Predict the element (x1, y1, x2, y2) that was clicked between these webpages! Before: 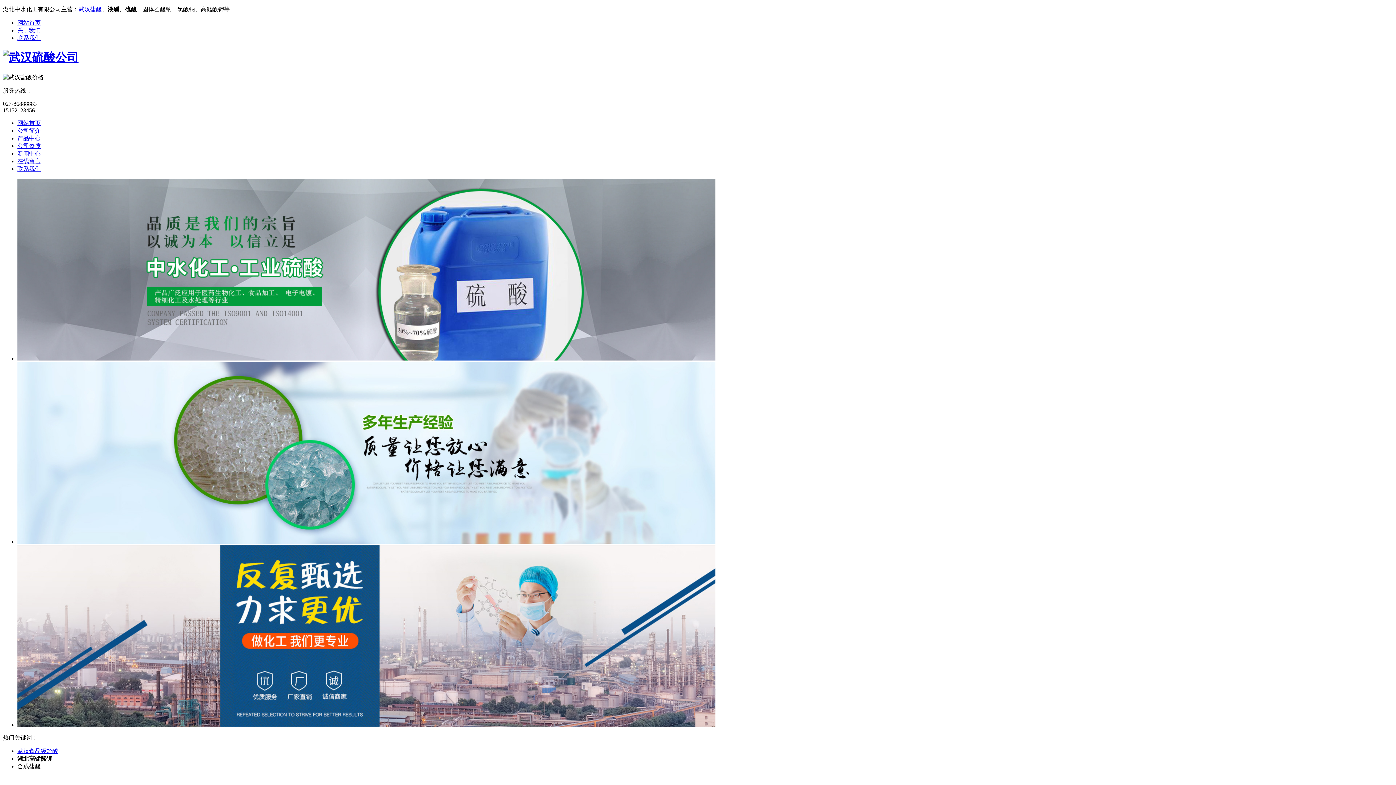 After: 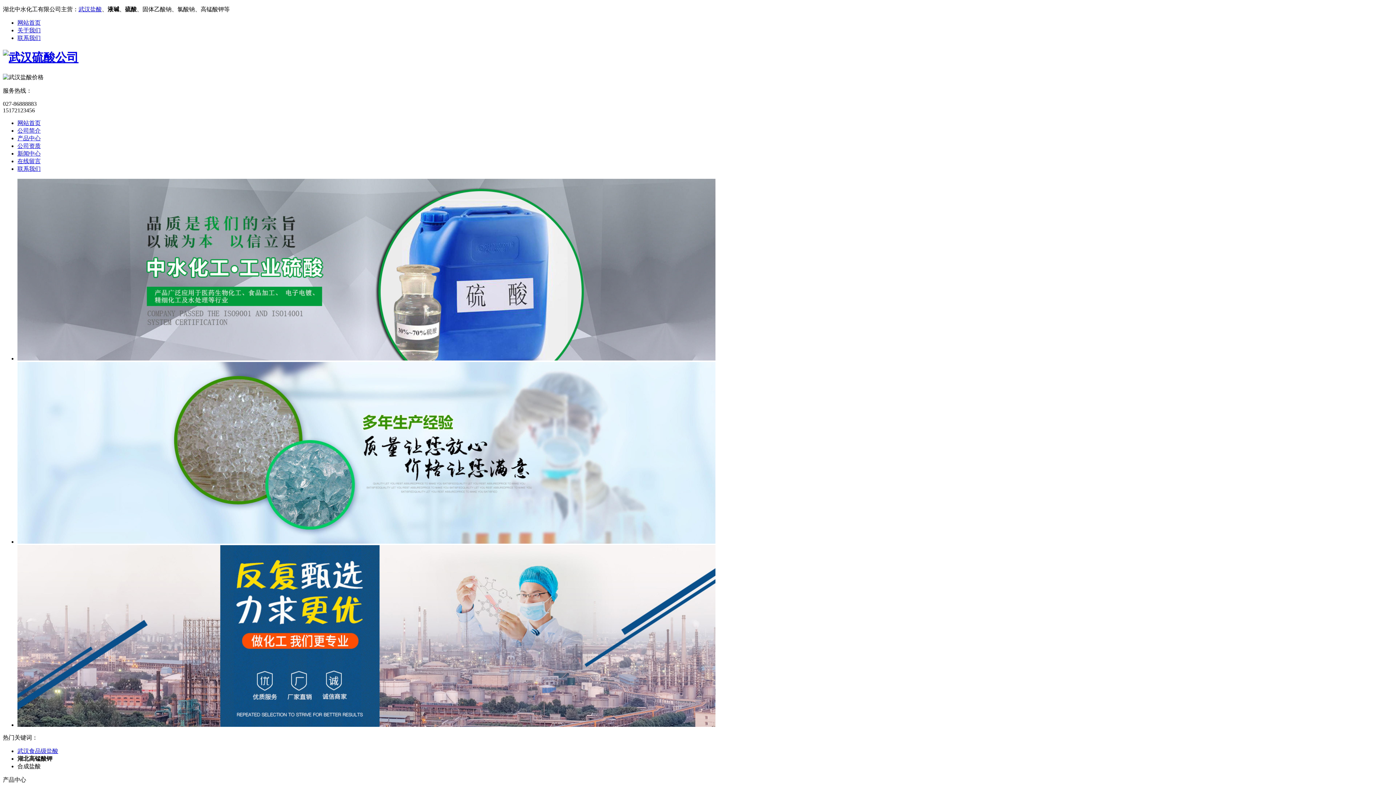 Action: label: 网站首页 bbox: (17, 19, 40, 25)